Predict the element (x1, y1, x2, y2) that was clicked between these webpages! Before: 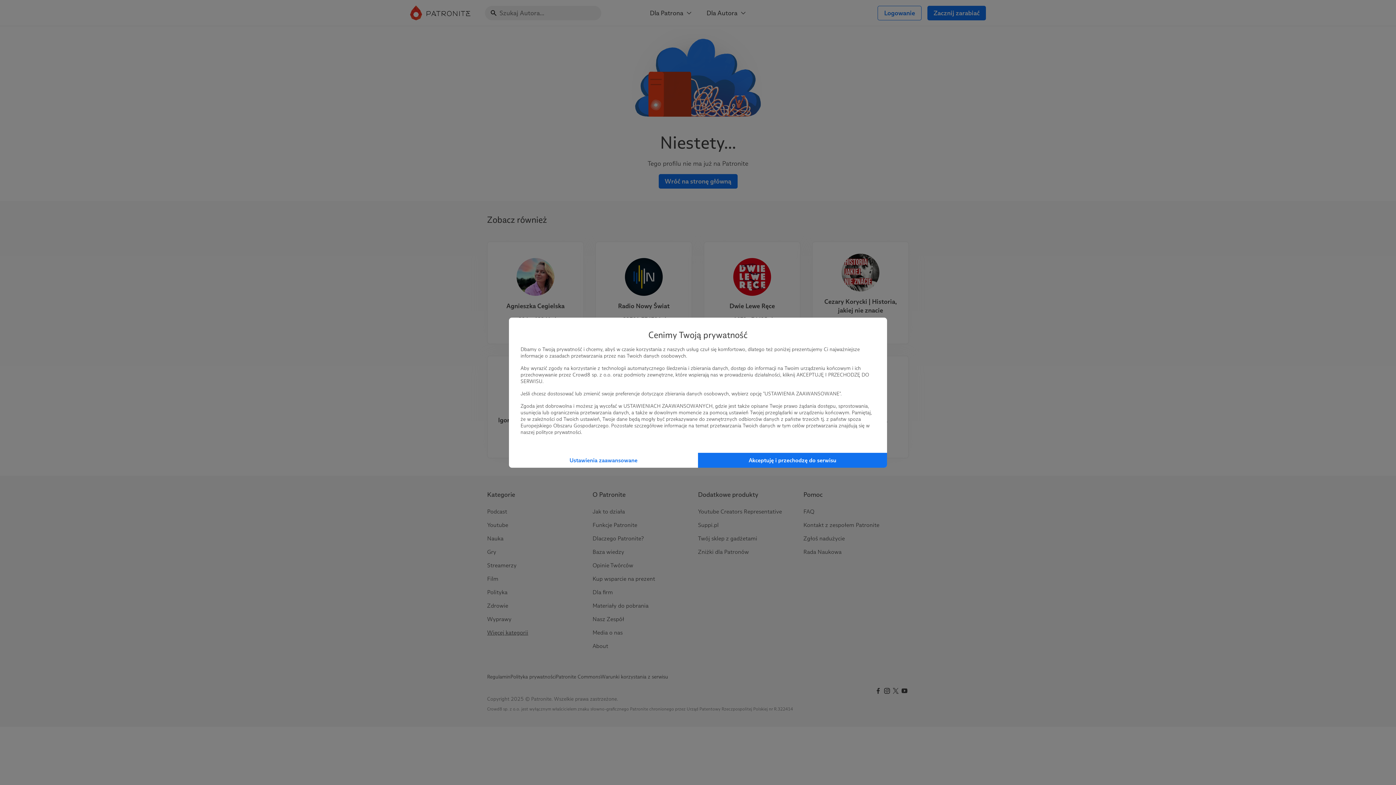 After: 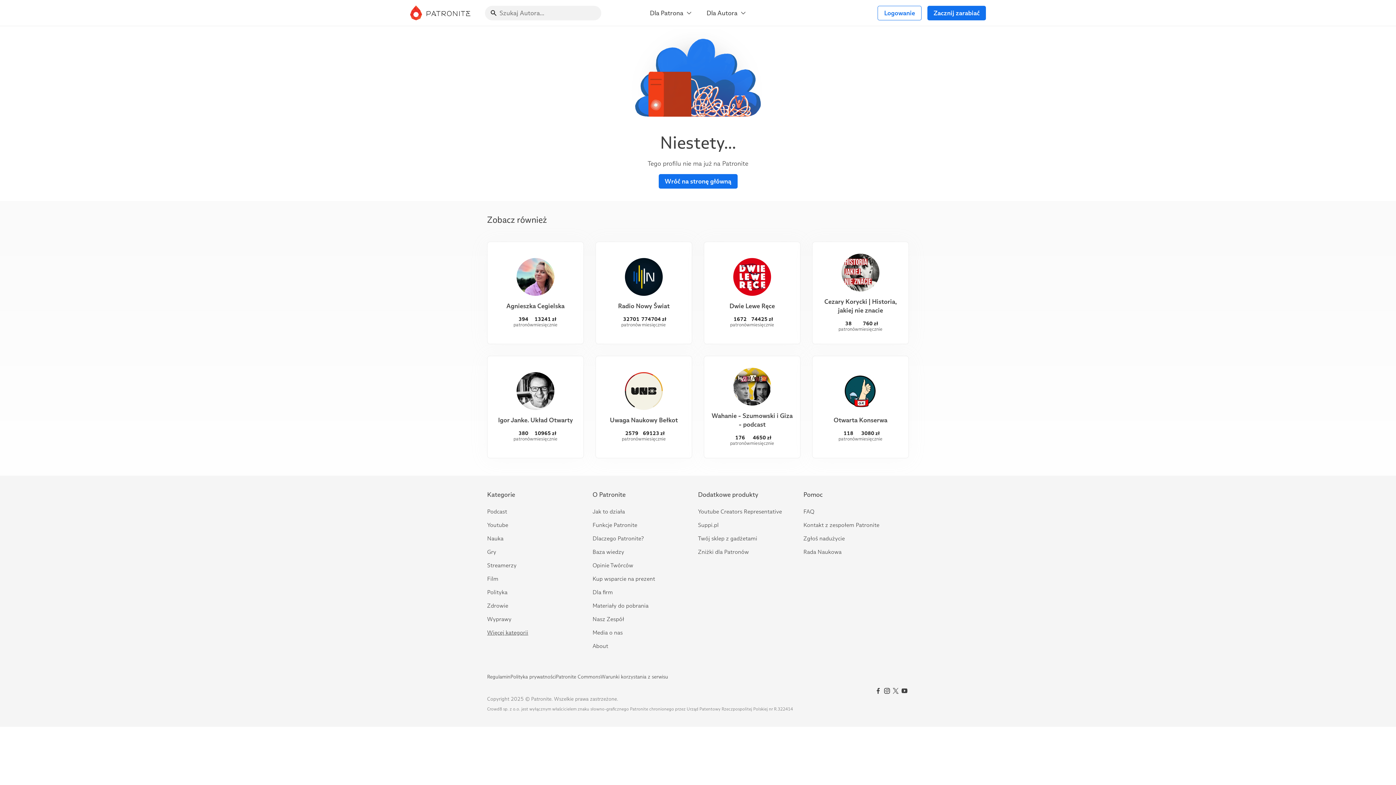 Action: bbox: (698, 452, 887, 467) label: Akceptuję i przechodzę do serwisu